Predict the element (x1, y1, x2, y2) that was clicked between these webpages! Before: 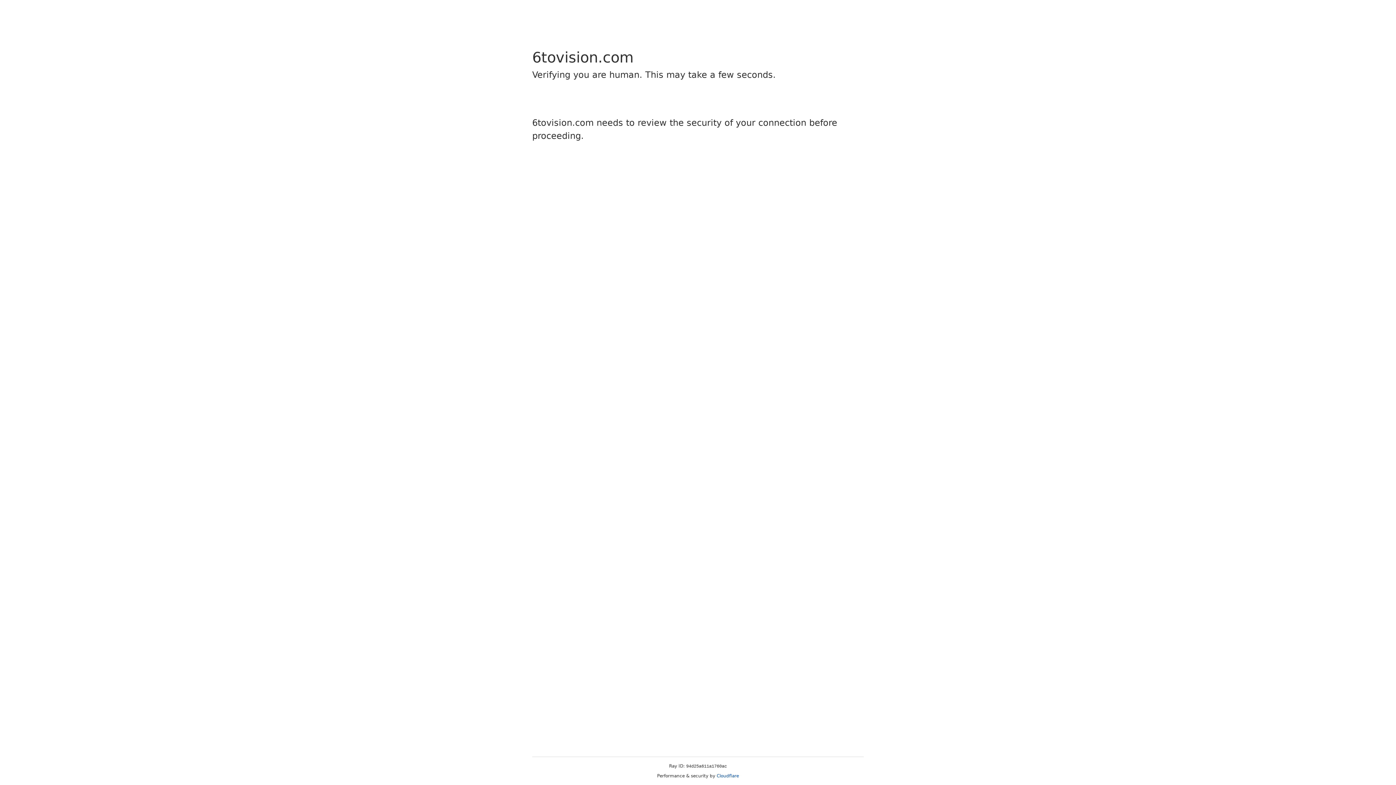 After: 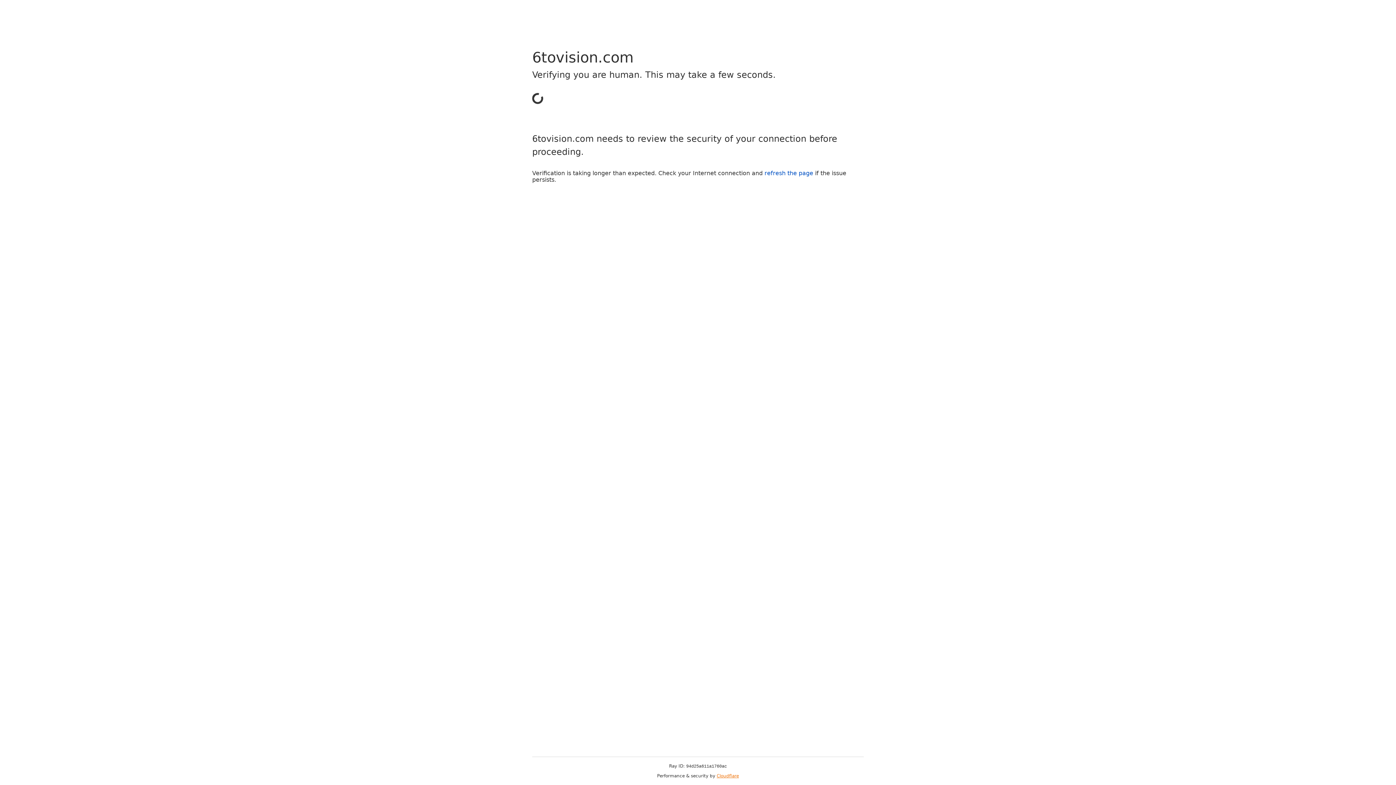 Action: label: Cloudflare bbox: (716, 773, 739, 778)